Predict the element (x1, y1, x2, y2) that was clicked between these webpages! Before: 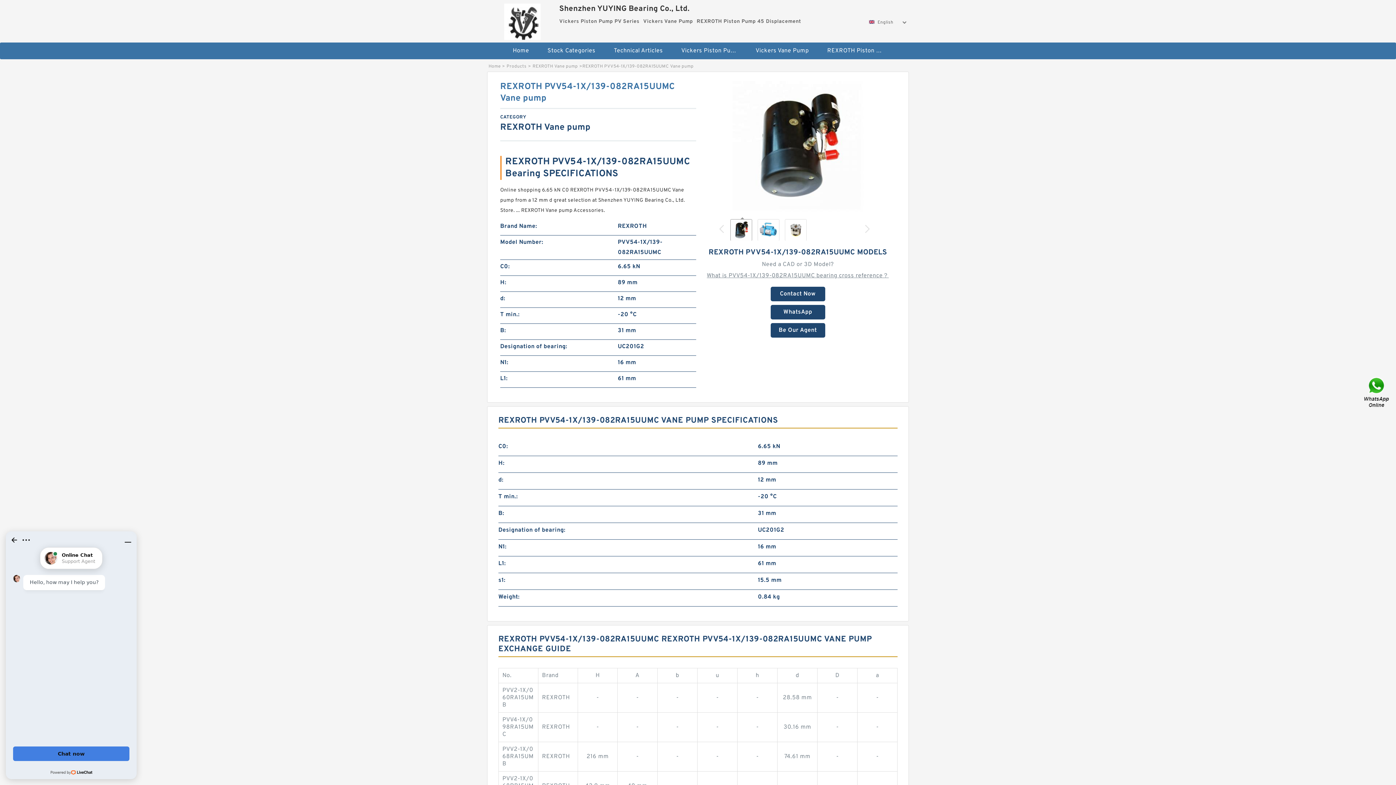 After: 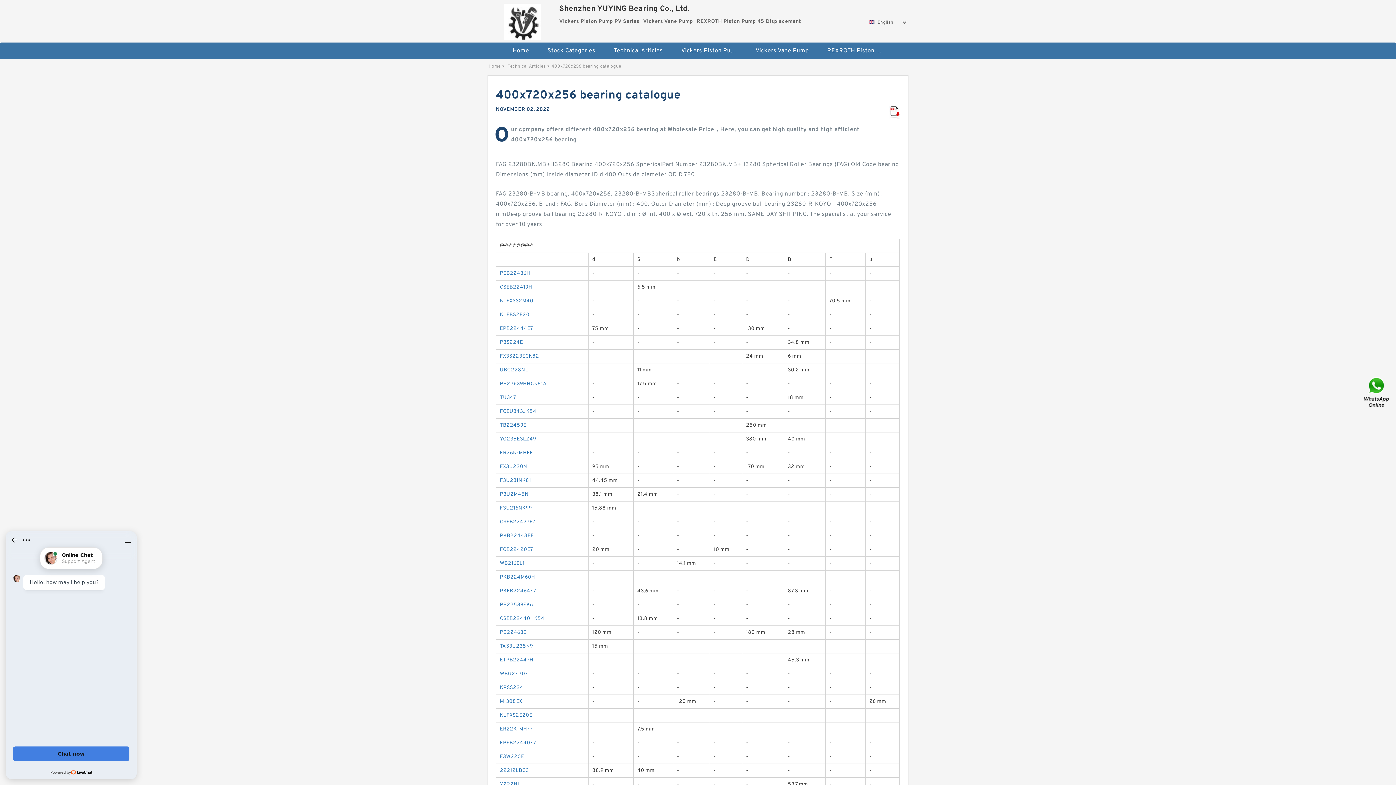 Action: bbox: (707, 269, 889, 282) label: What is PVV54-1X/139-082RA15UUMC bearing cross reference？